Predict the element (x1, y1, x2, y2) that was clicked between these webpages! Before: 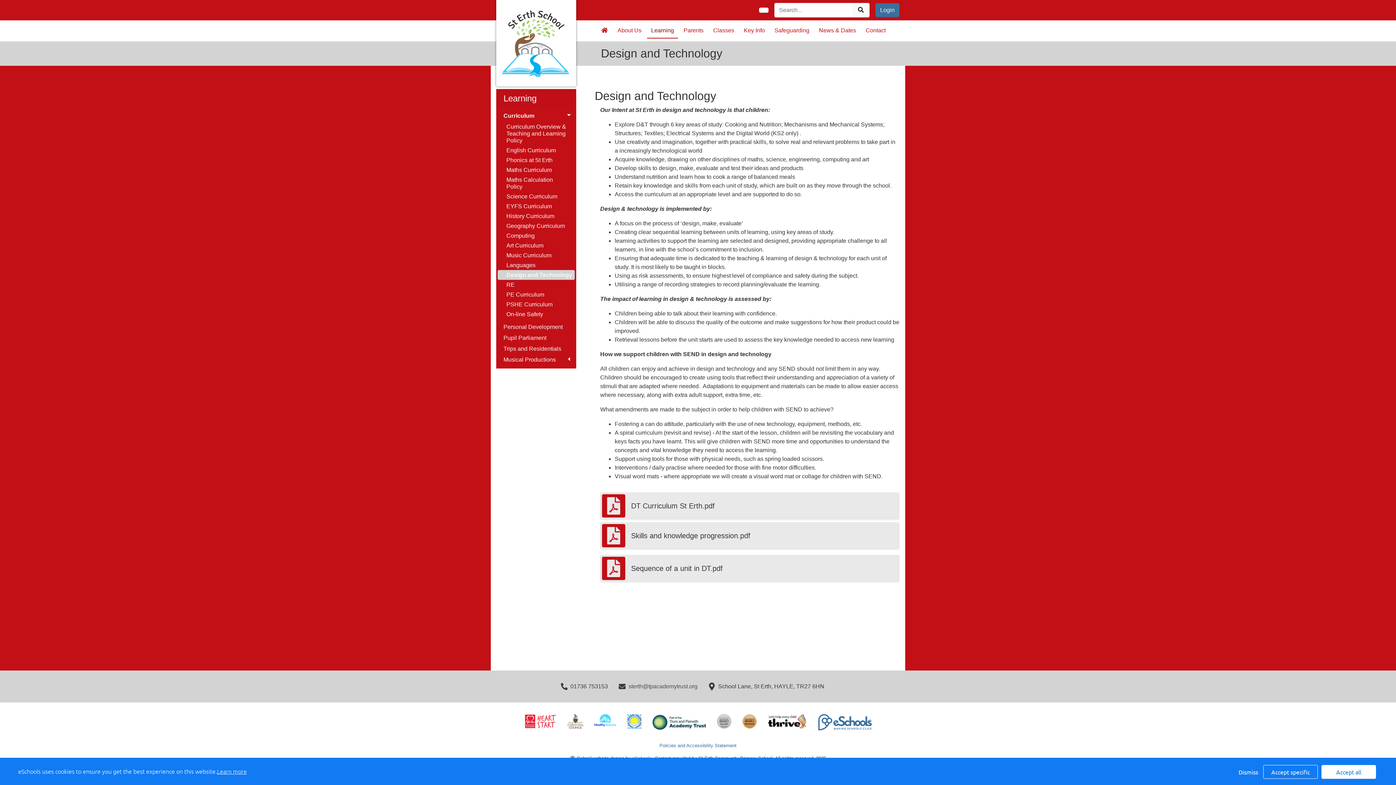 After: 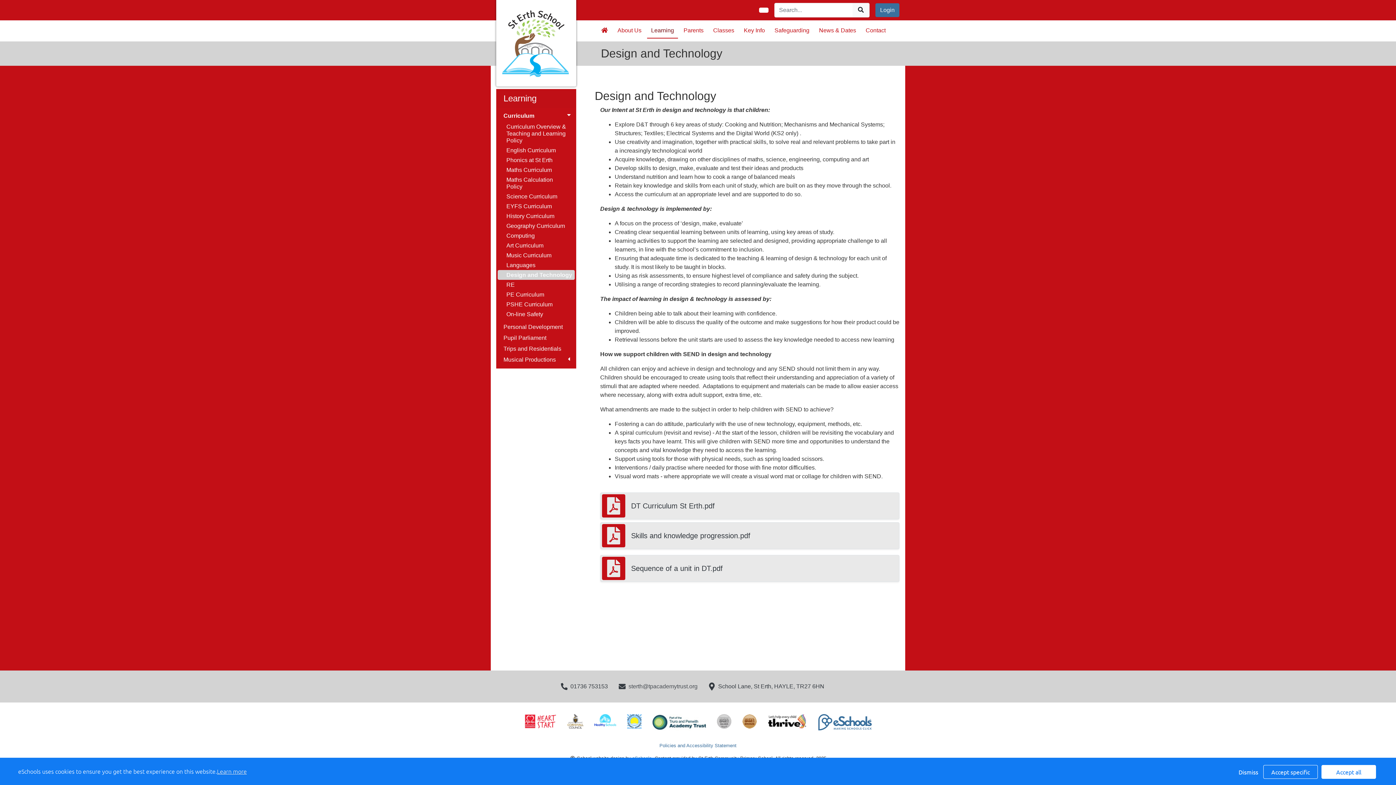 Action: bbox: (217, 767, 246, 775) label: Learn more